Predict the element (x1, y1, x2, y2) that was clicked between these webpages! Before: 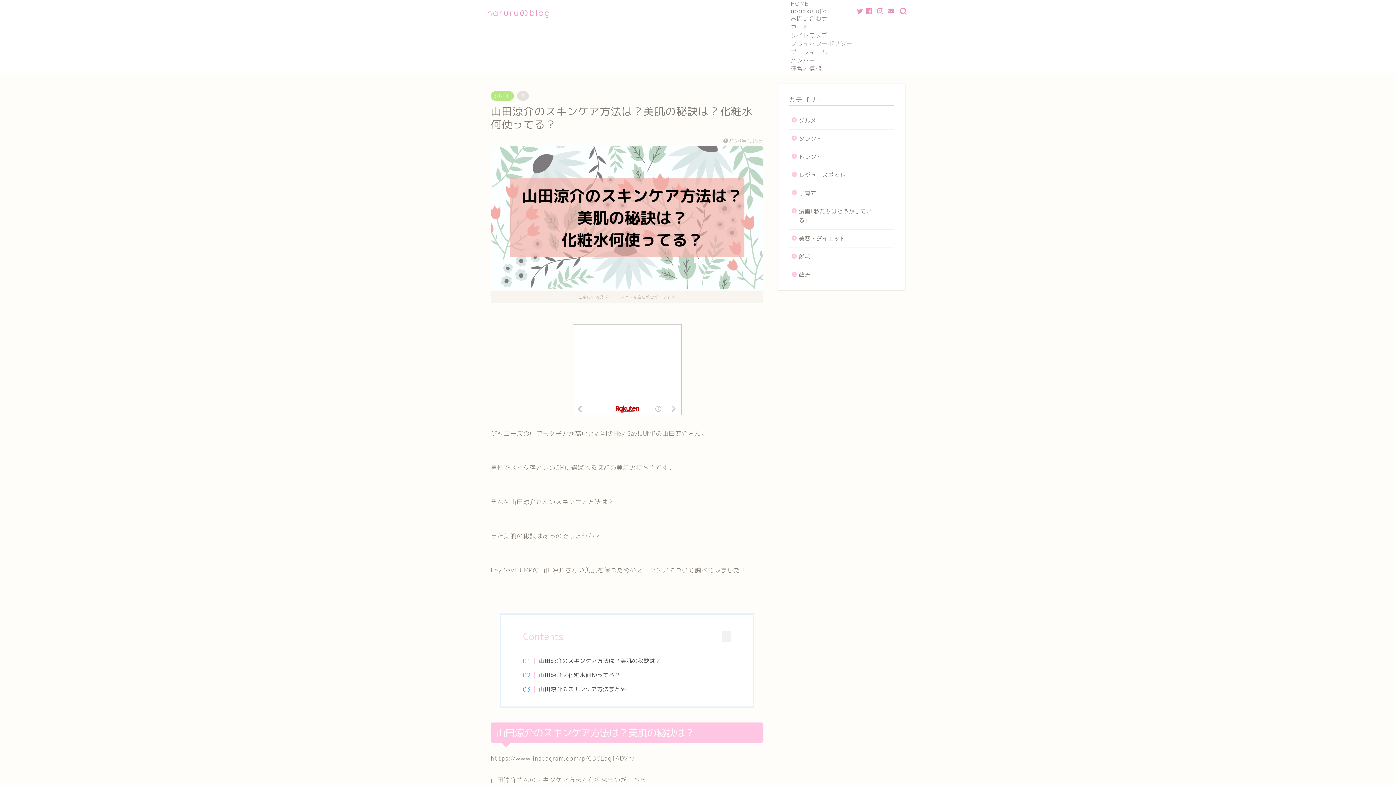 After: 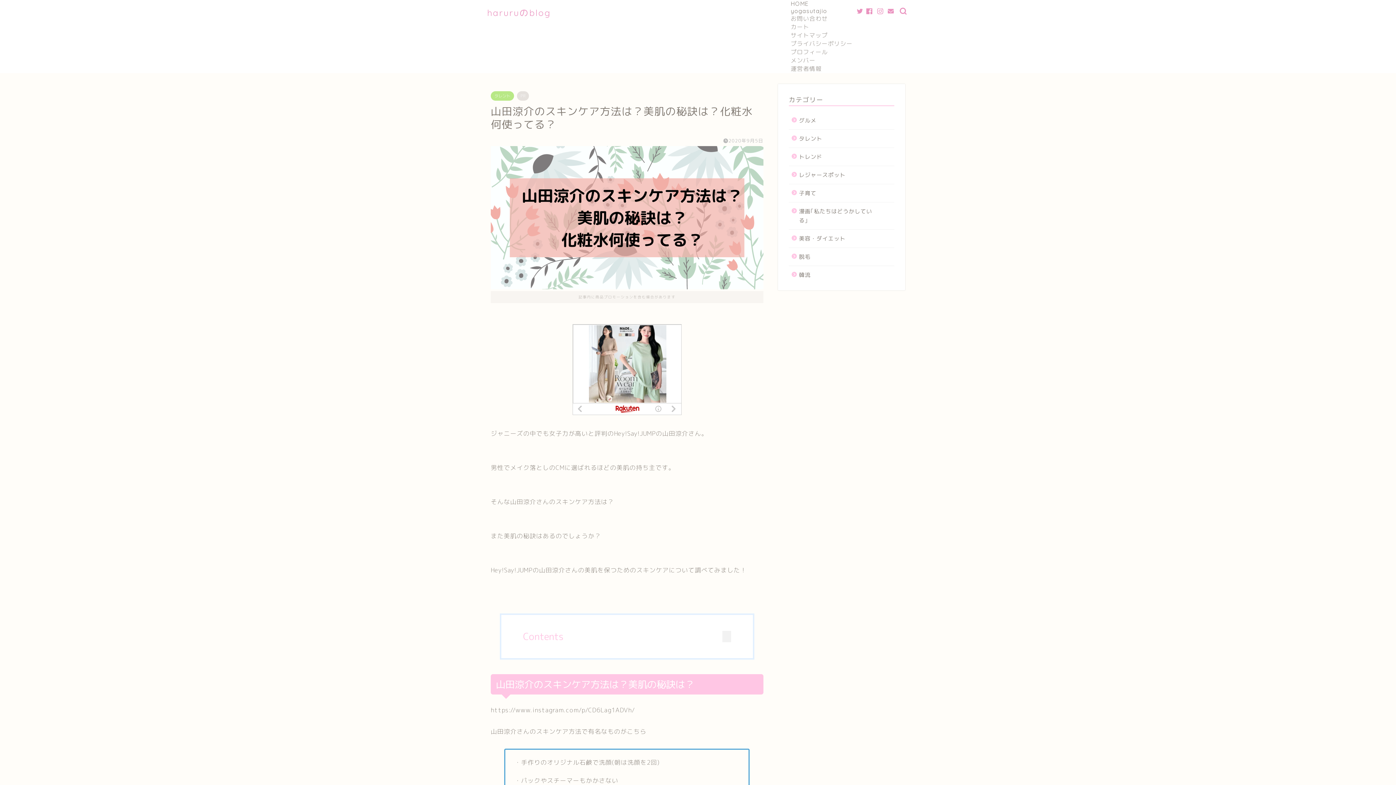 Action: bbox: (722, 631, 731, 642)